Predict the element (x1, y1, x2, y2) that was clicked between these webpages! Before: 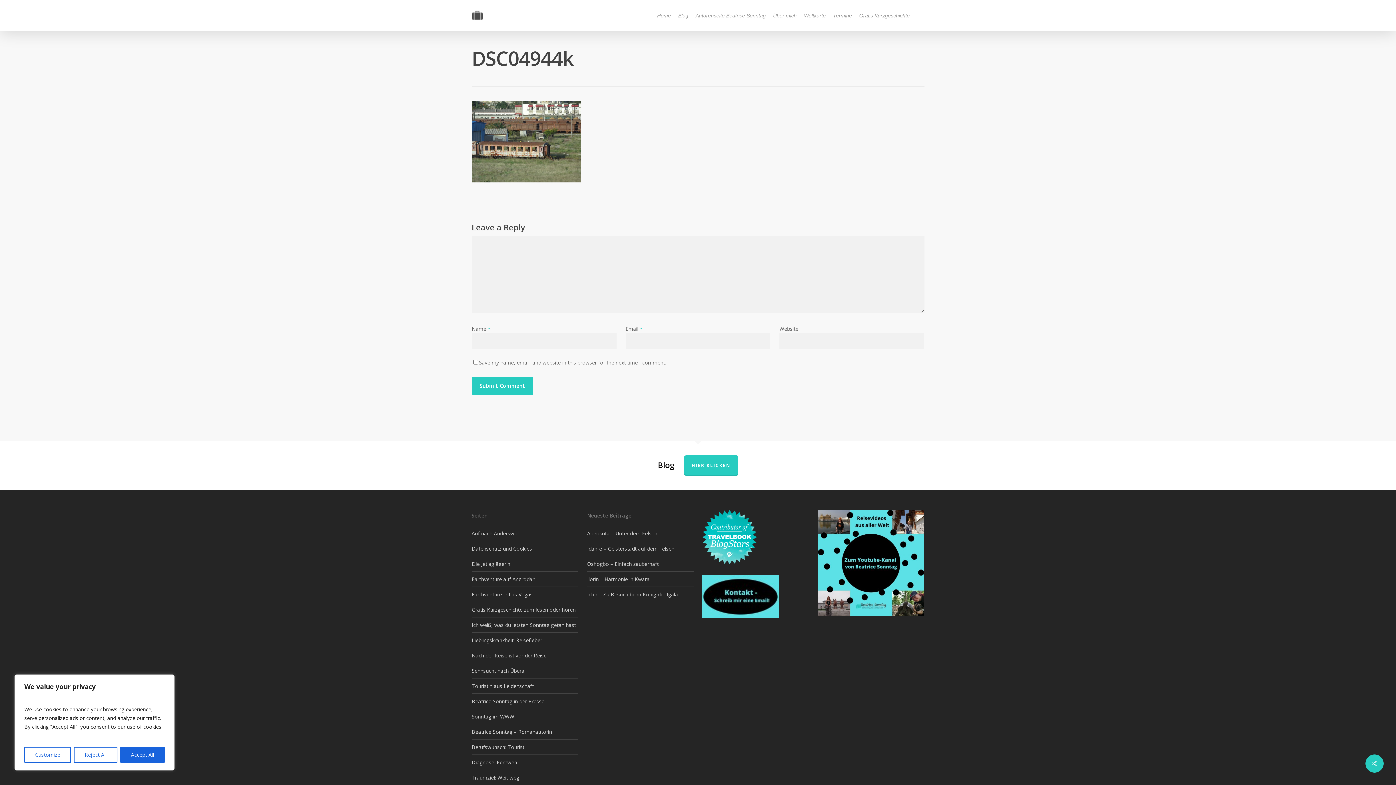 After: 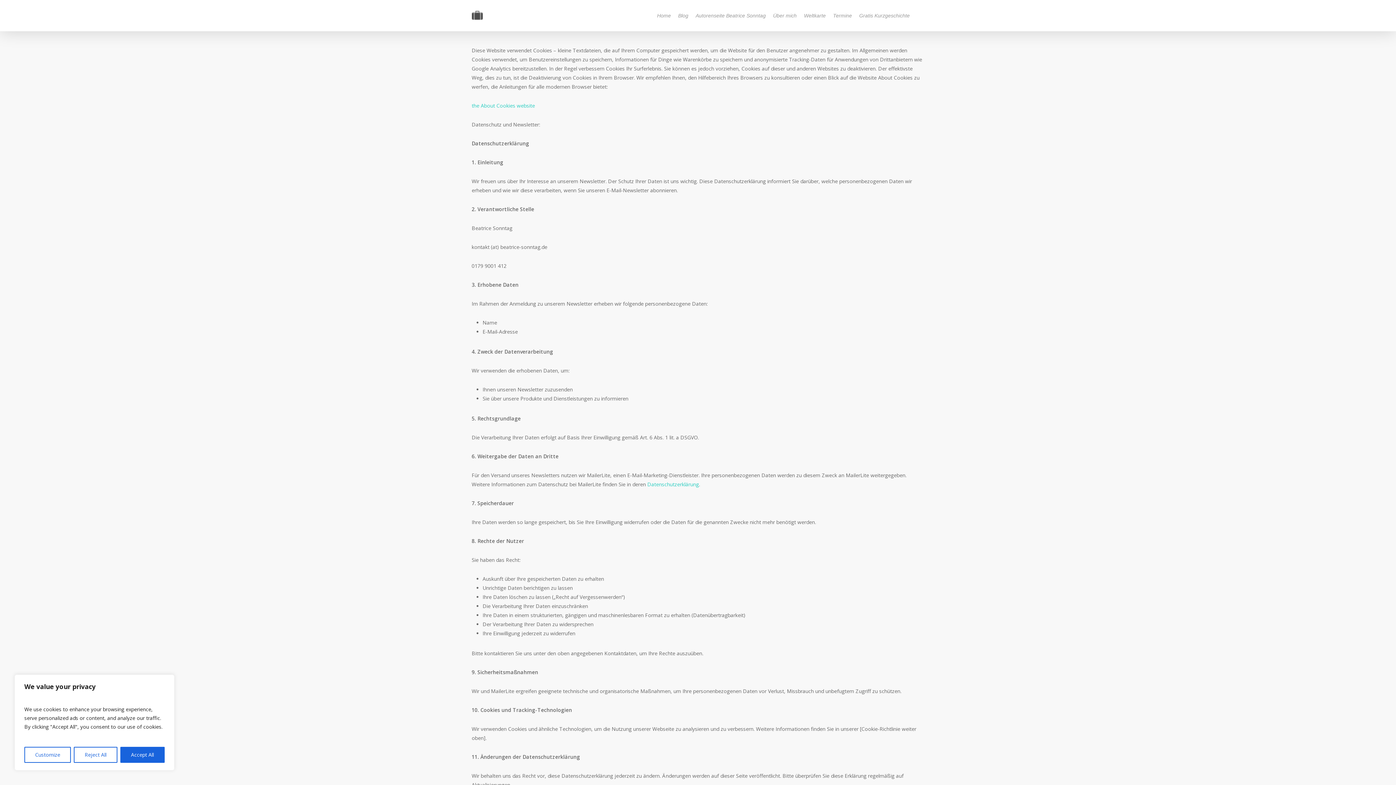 Action: label: Datenschutz und Cookies bbox: (471, 541, 578, 556)